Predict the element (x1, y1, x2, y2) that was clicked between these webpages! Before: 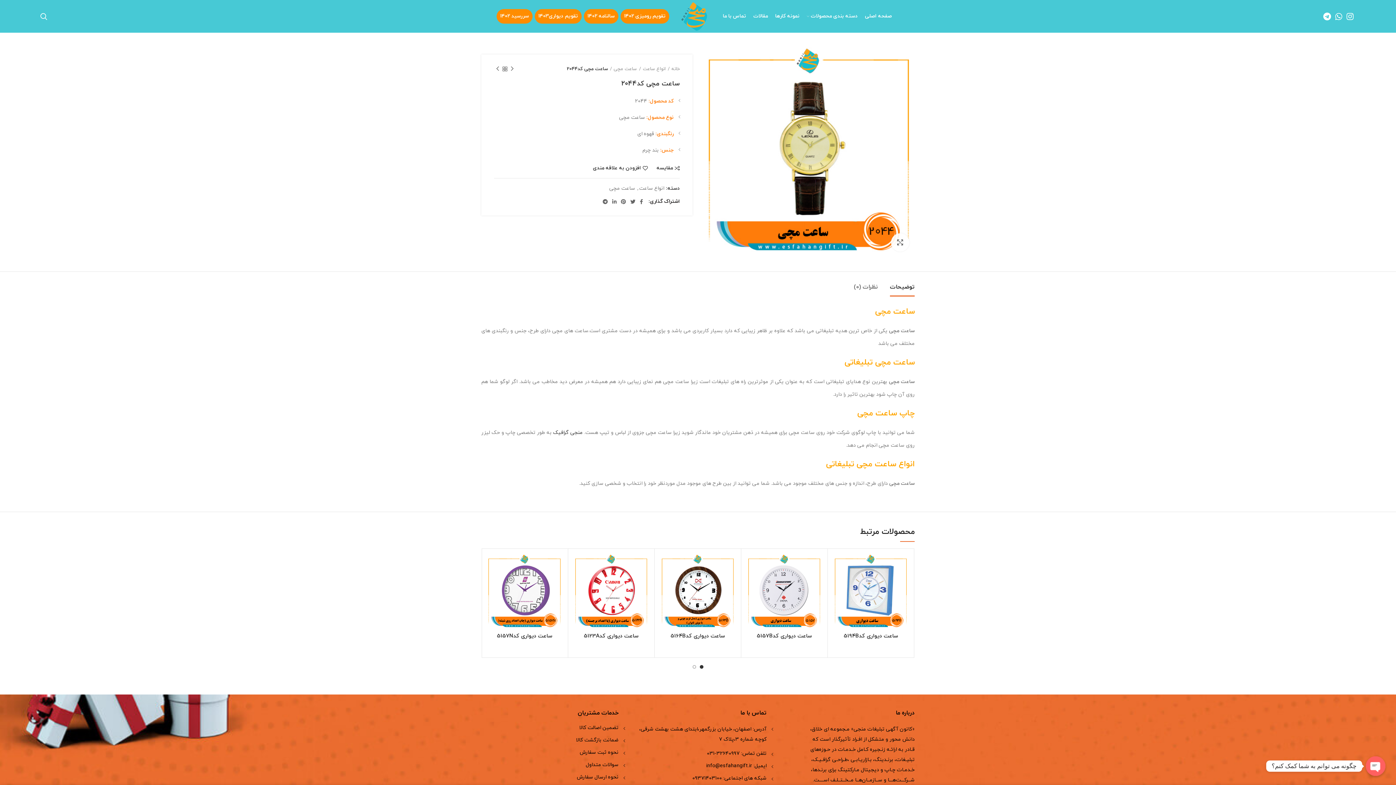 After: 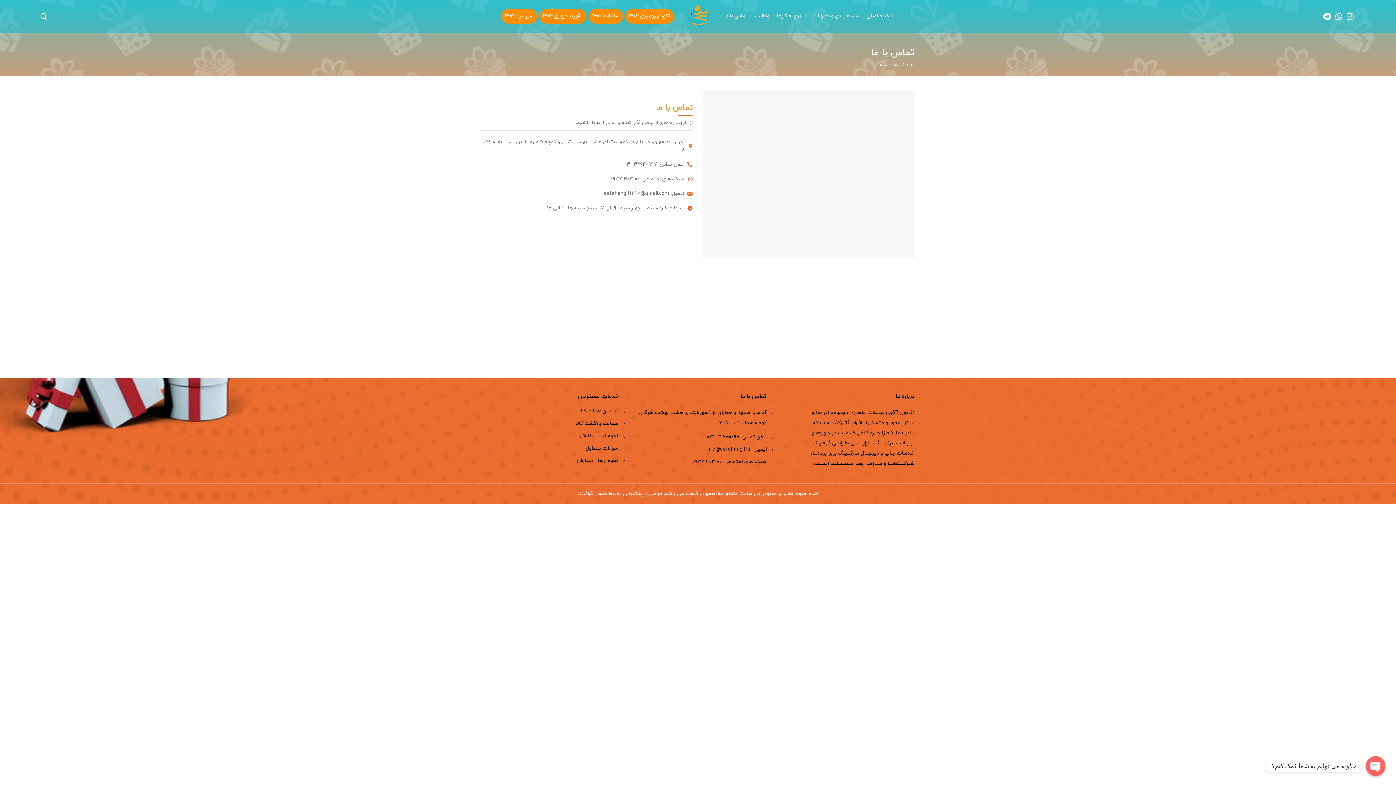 Action: bbox: (719, 9, 749, 23) label: تماس با ما